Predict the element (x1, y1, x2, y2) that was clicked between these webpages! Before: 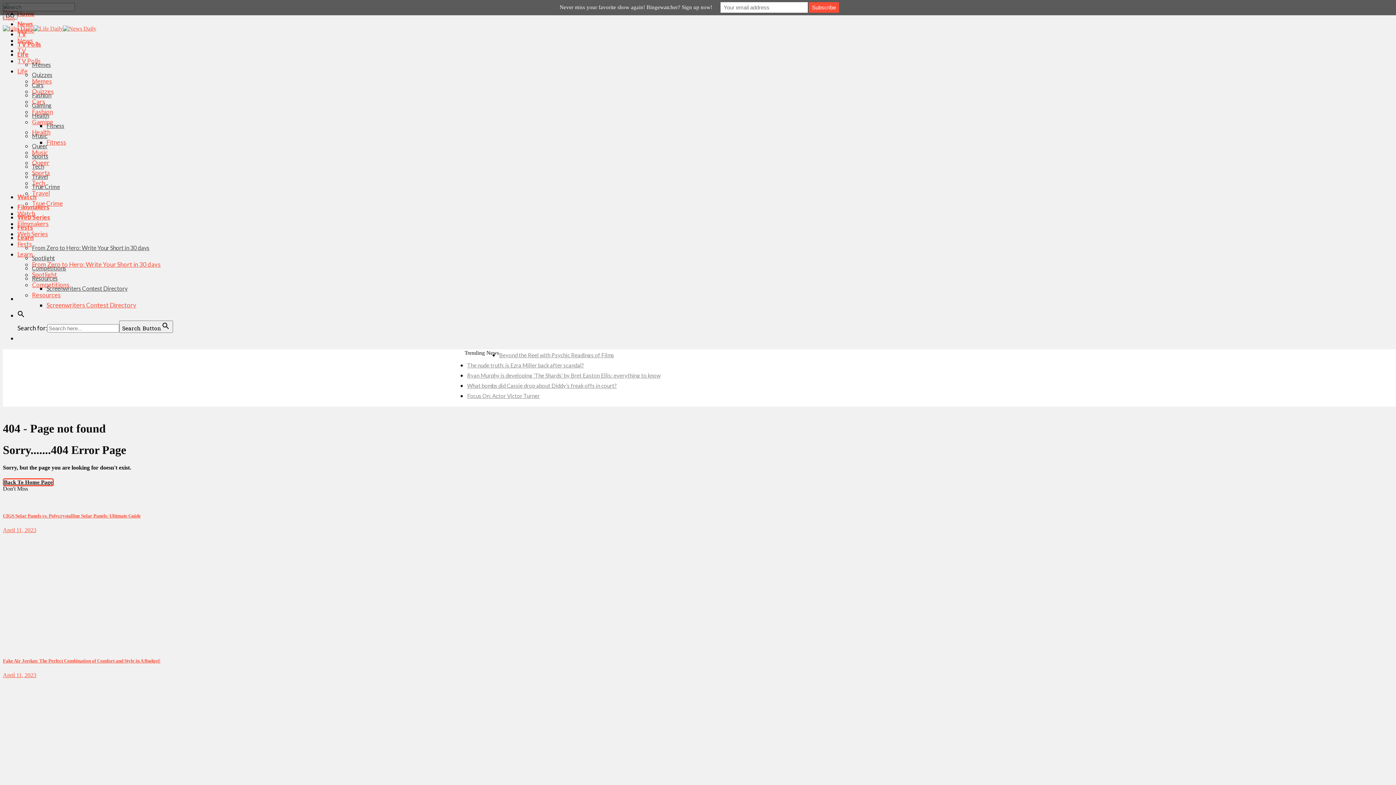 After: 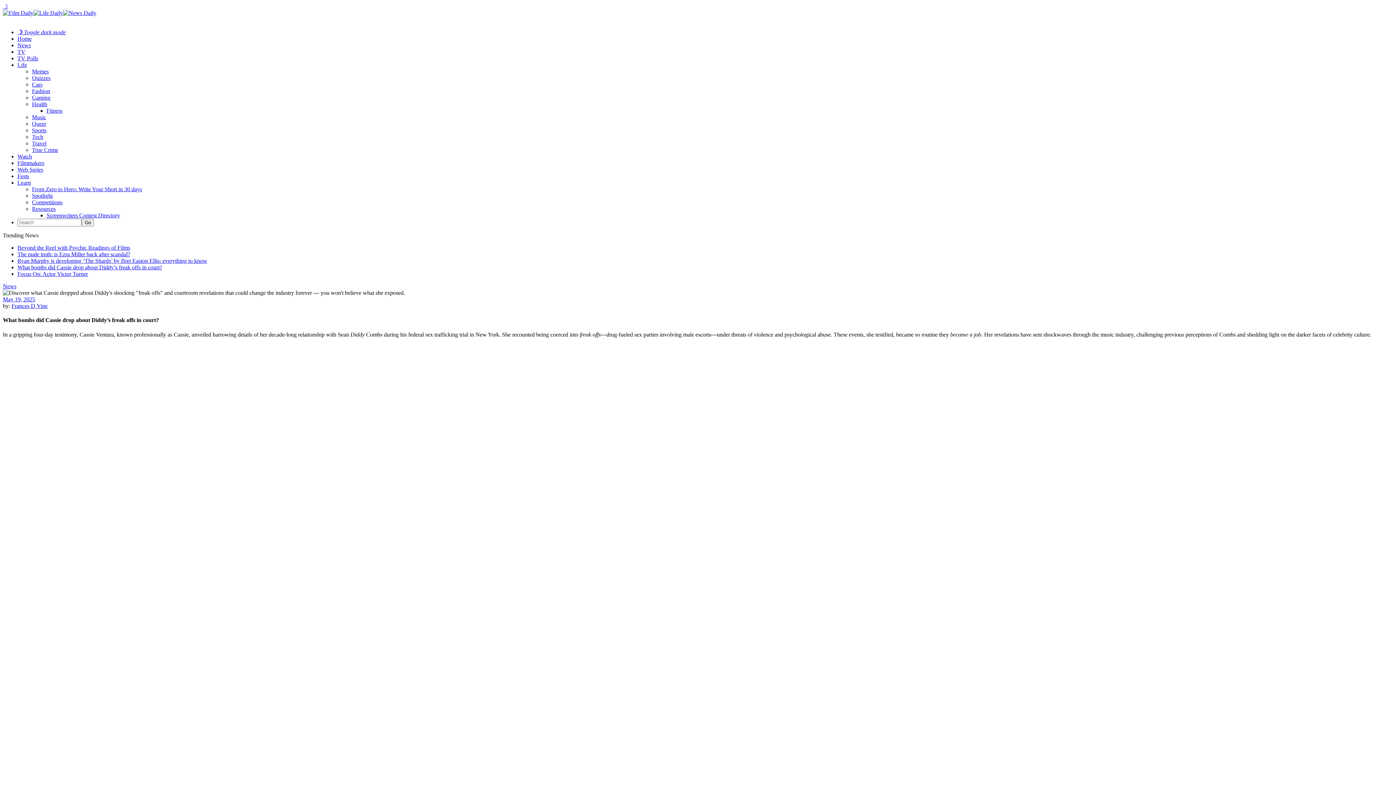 Action: bbox: (467, 381, 617, 389) label: What bombs did Cassie drop about Diddy’s freak offs in court?